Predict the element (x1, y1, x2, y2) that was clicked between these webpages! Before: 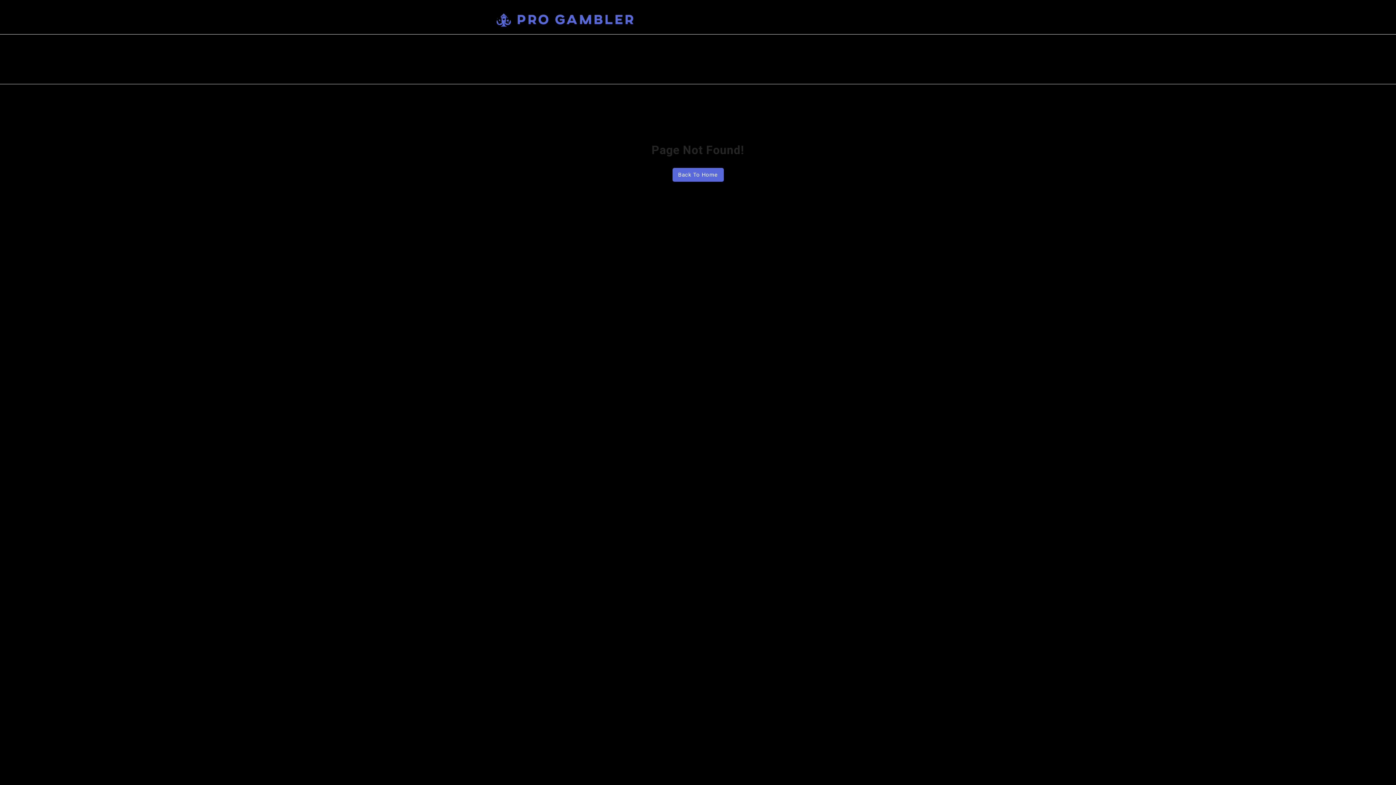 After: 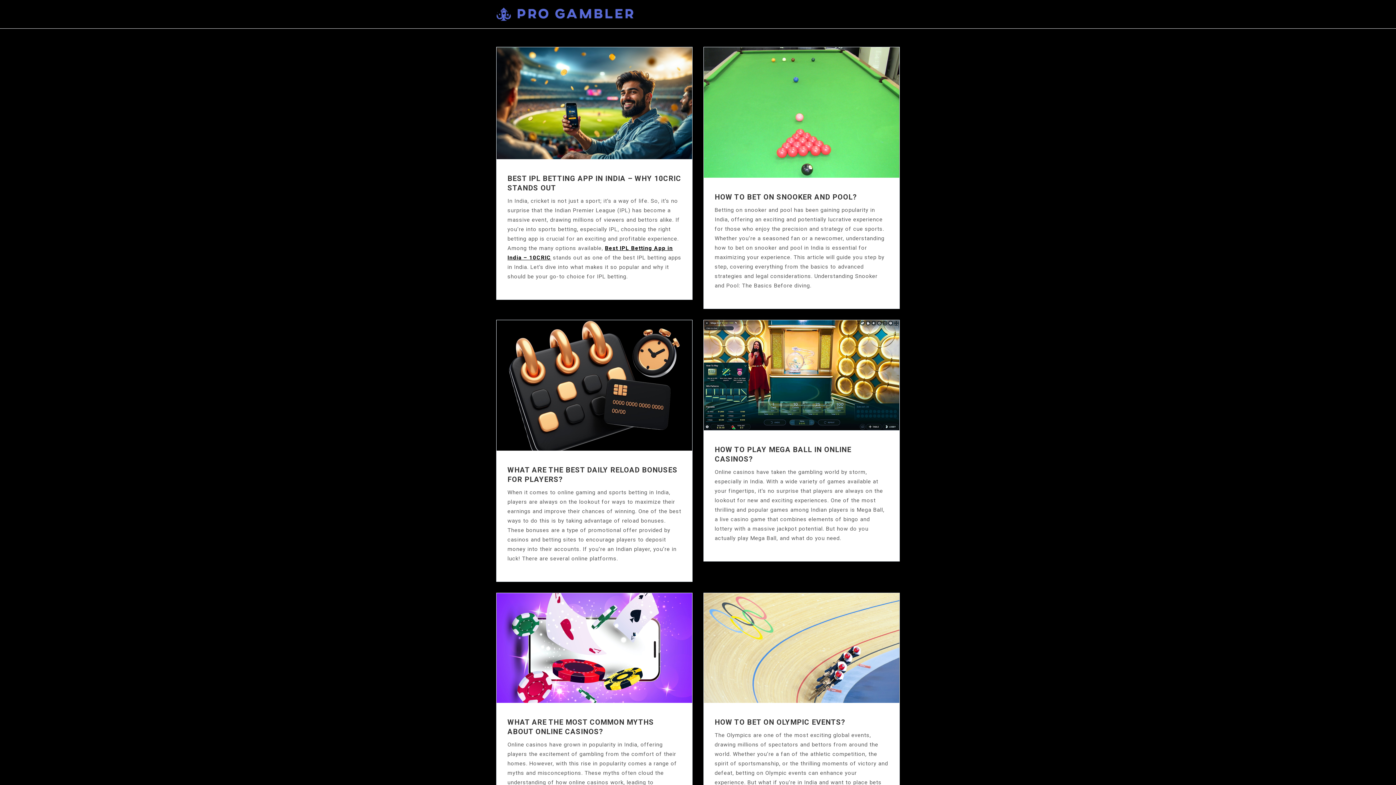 Action: bbox: (672, 168, 723, 181) label: Back To Home